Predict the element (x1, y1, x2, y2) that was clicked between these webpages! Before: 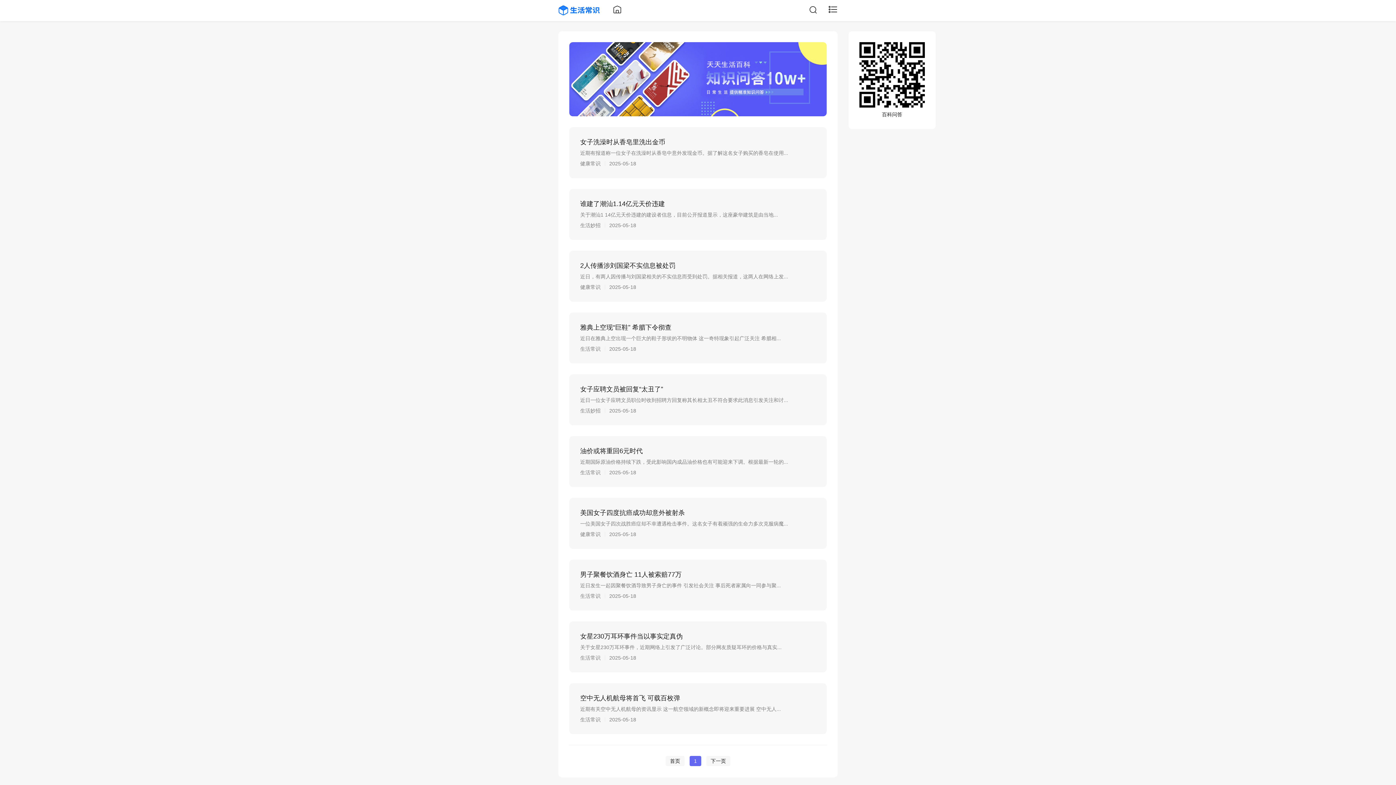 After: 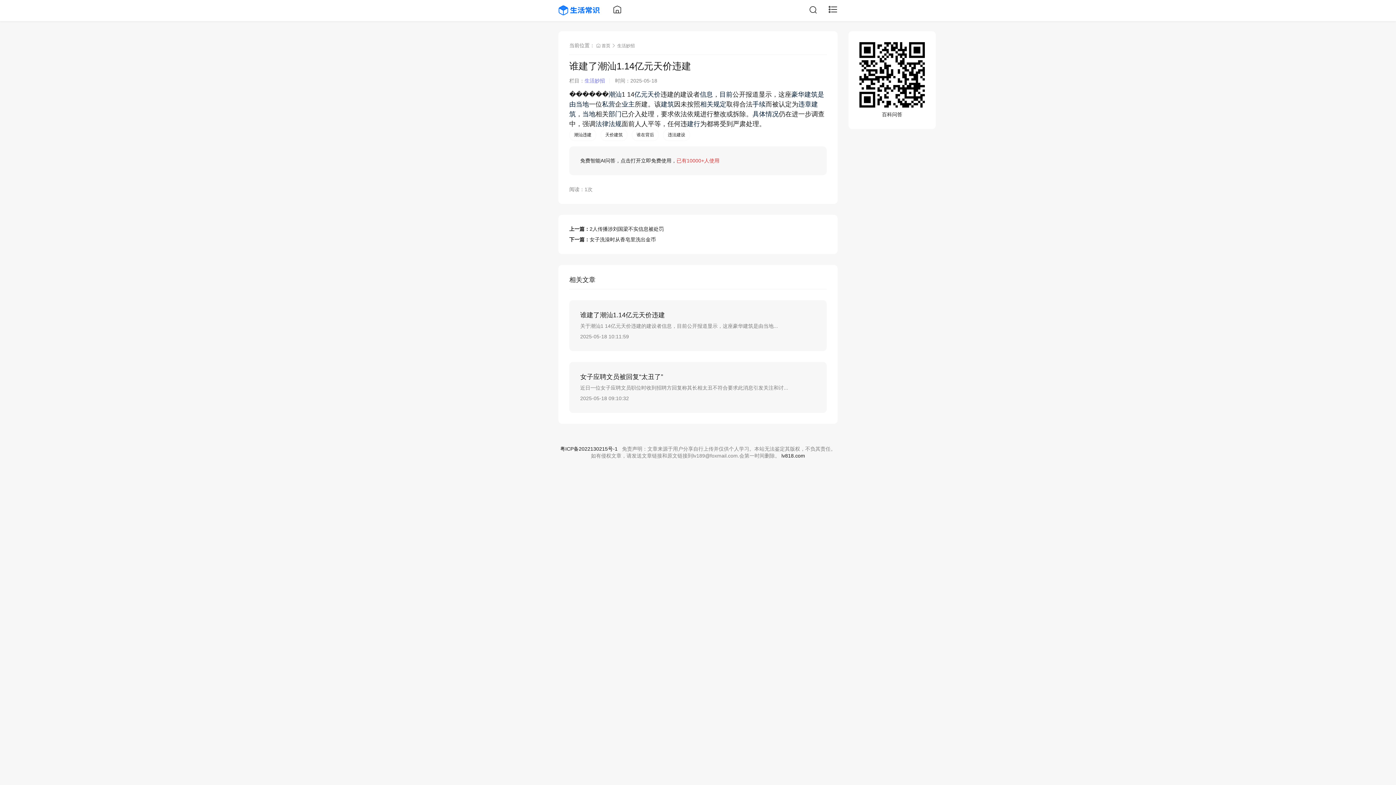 Action: bbox: (569, 188, 826, 239) label: 谁建了潮汕1.14亿元天价违建
关于潮汕1 14亿元天价违建的建设者信息，目前公开报道显示，这座豪华建筑是由当地...
生活妙招2025-05-18